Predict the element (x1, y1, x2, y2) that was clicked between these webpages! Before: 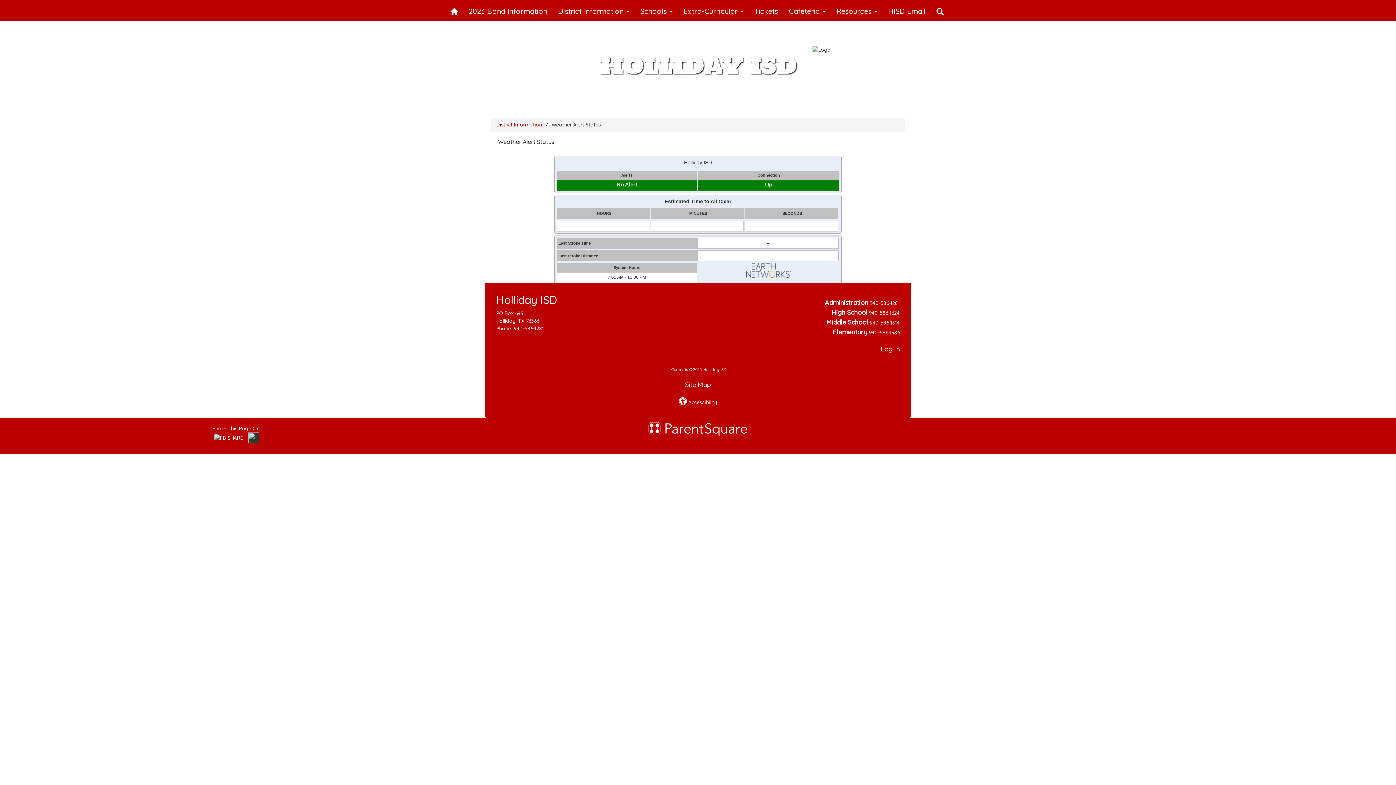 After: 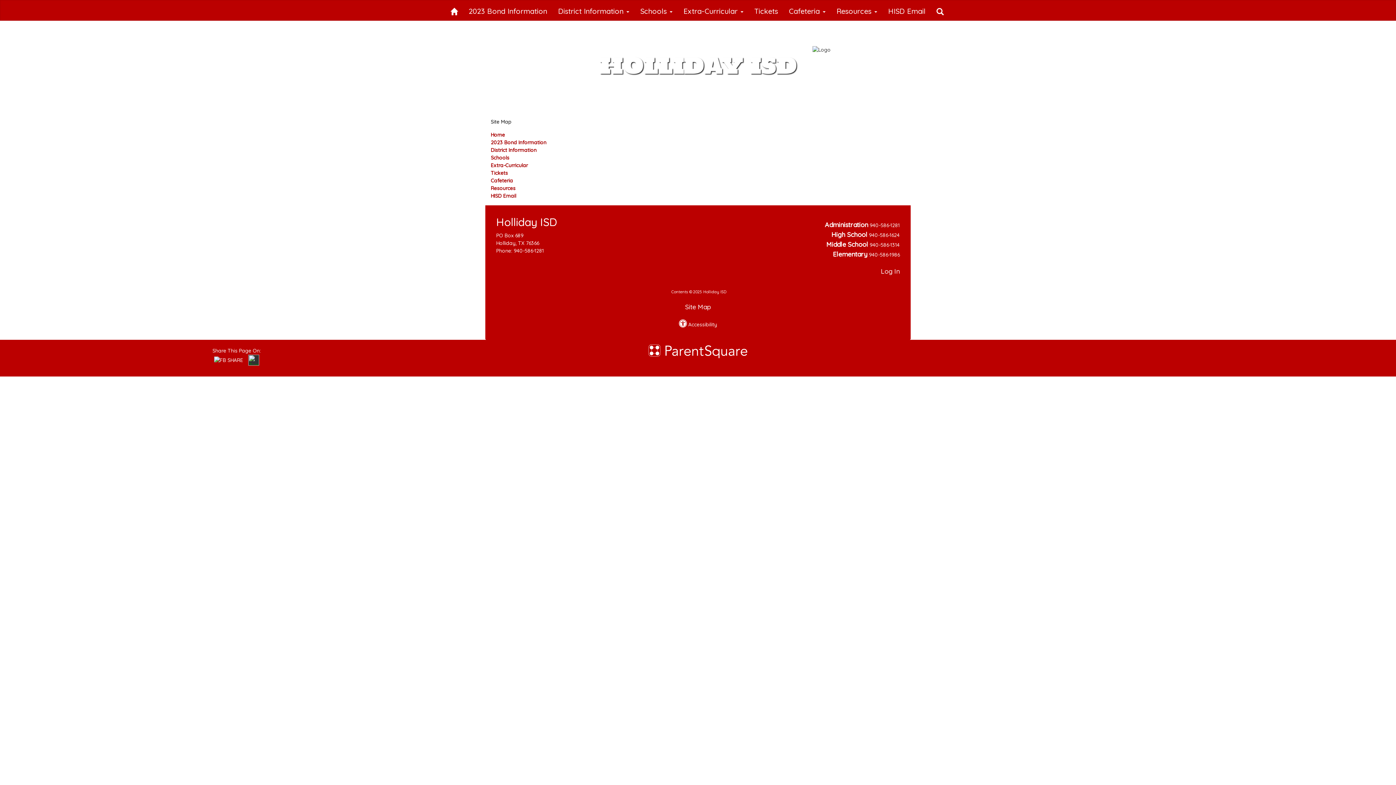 Action: bbox: (685, 380, 711, 389) label: Site Map